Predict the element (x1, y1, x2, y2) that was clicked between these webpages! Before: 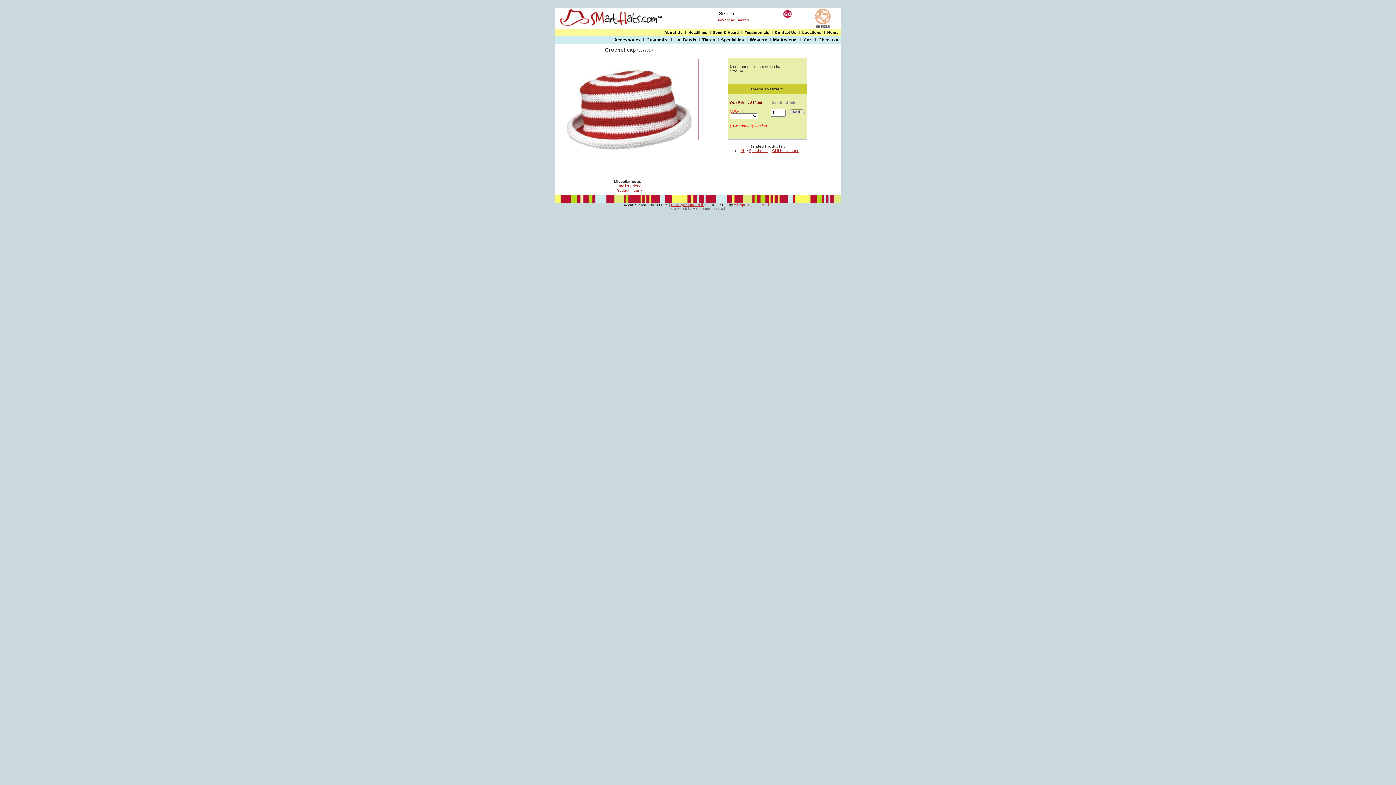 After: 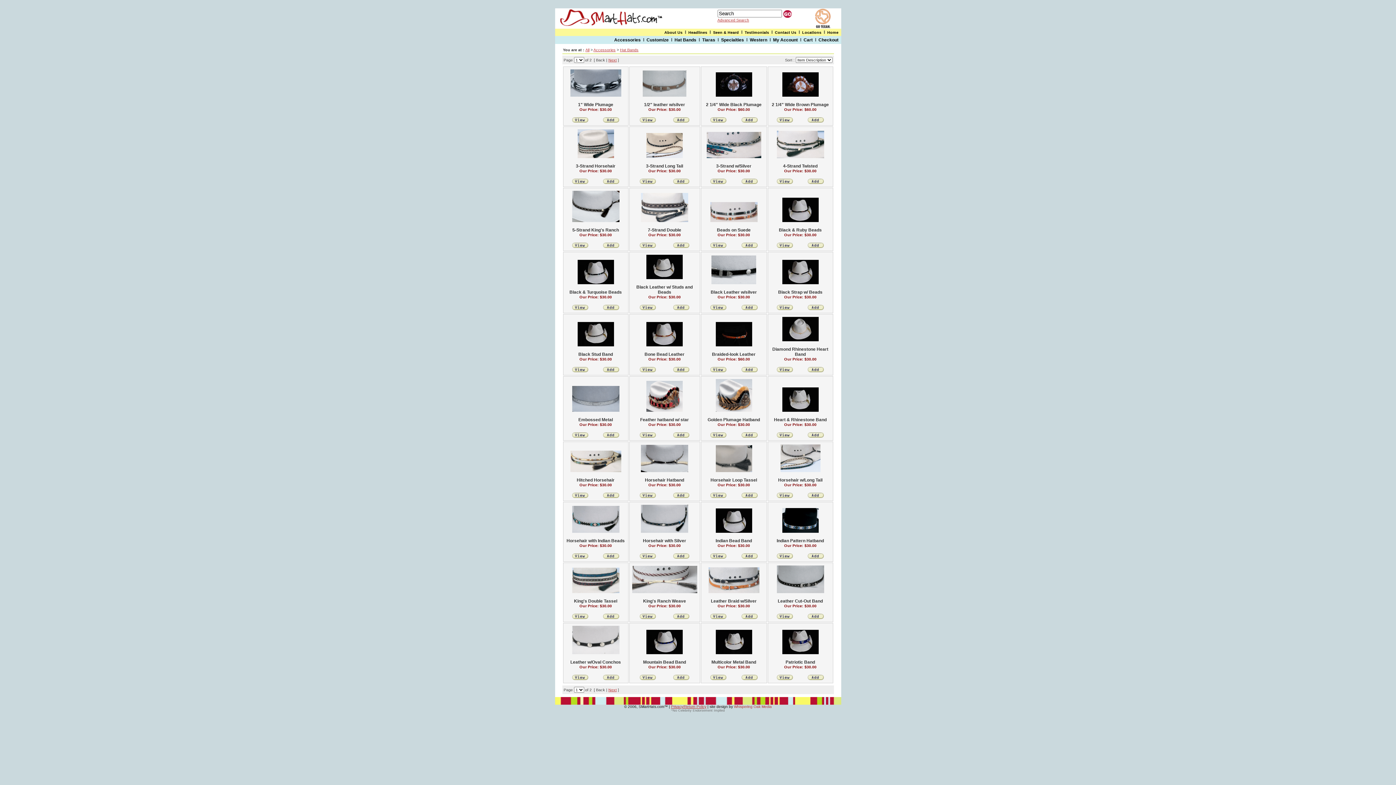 Action: bbox: (674, 37, 696, 42) label: Hat Bands